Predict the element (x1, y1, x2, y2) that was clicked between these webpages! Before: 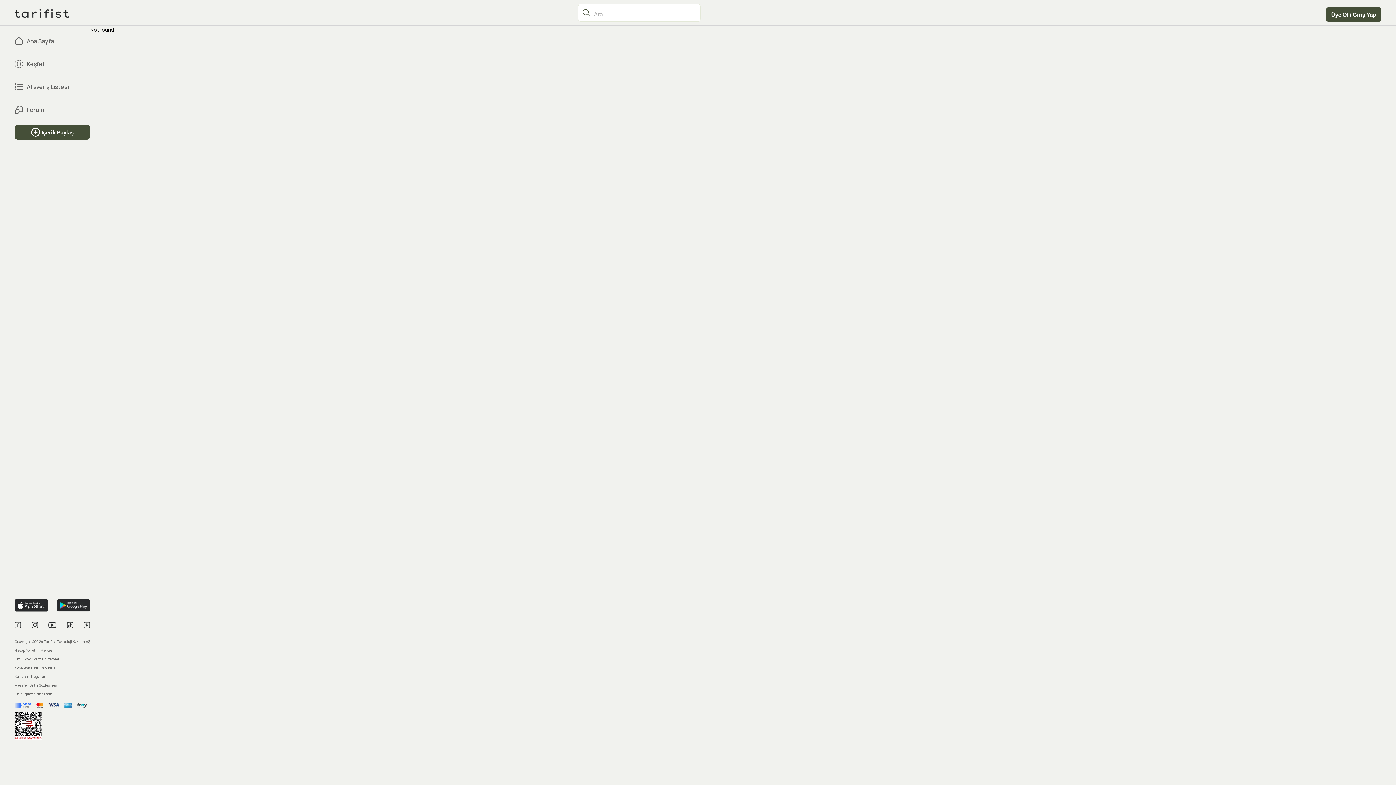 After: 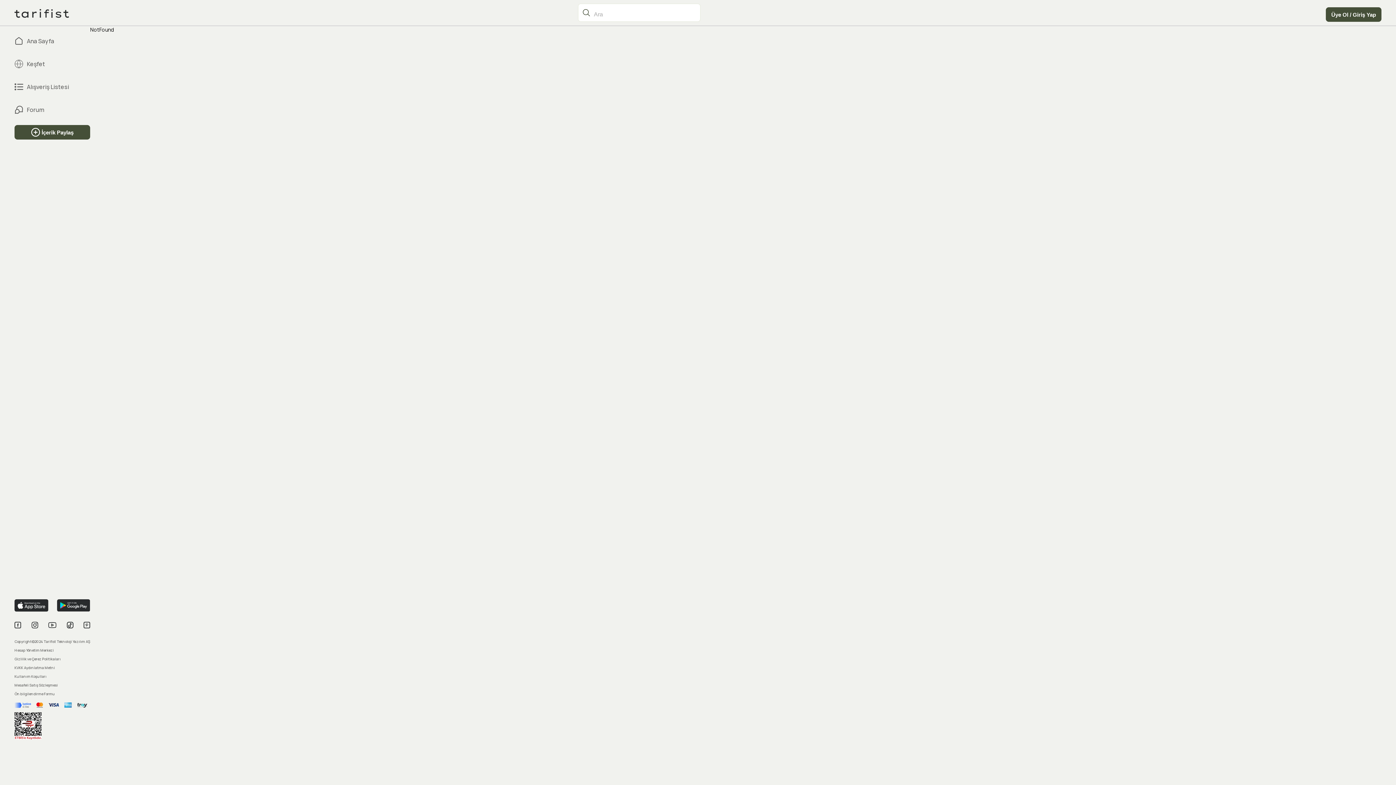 Action: bbox: (14, 656, 90, 662) label: Gizlilik ve Çerez Politikaları